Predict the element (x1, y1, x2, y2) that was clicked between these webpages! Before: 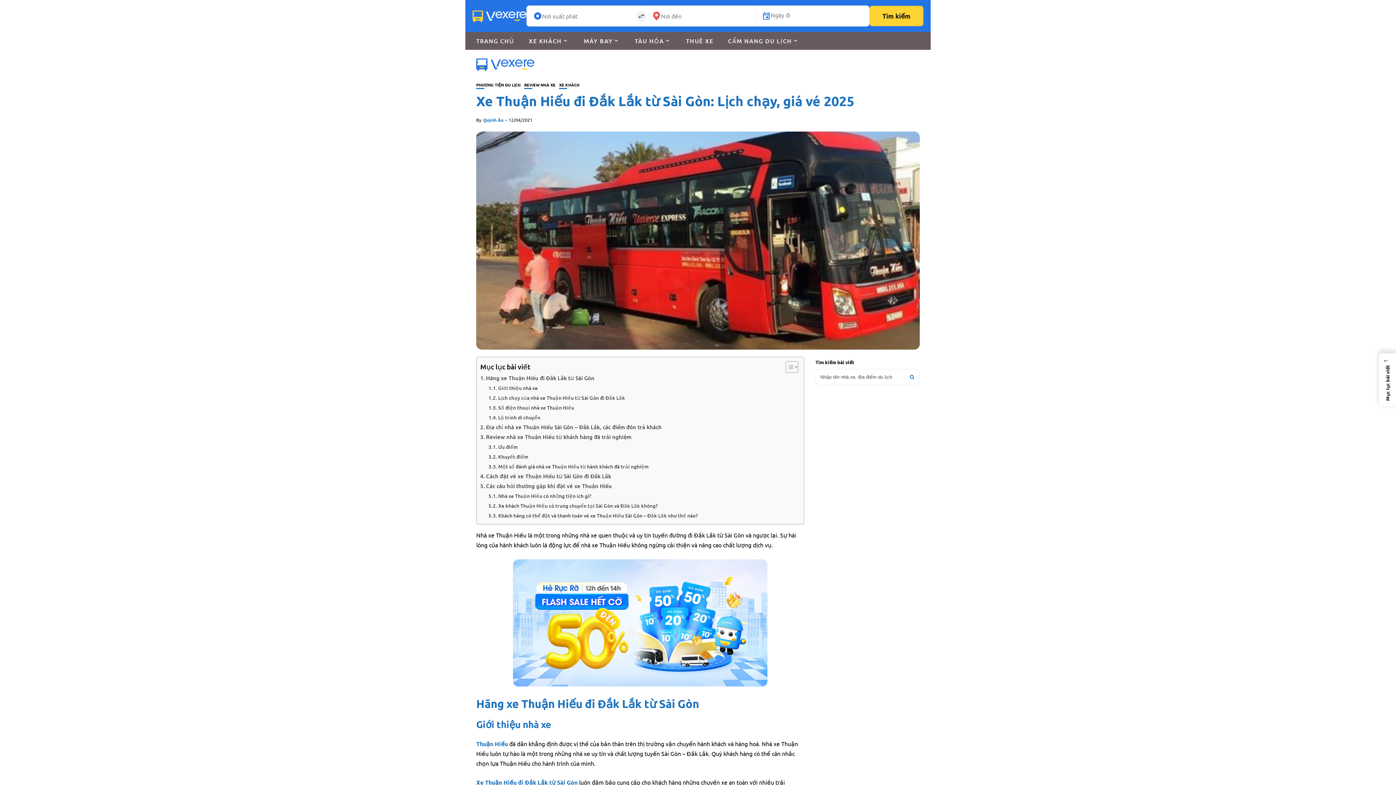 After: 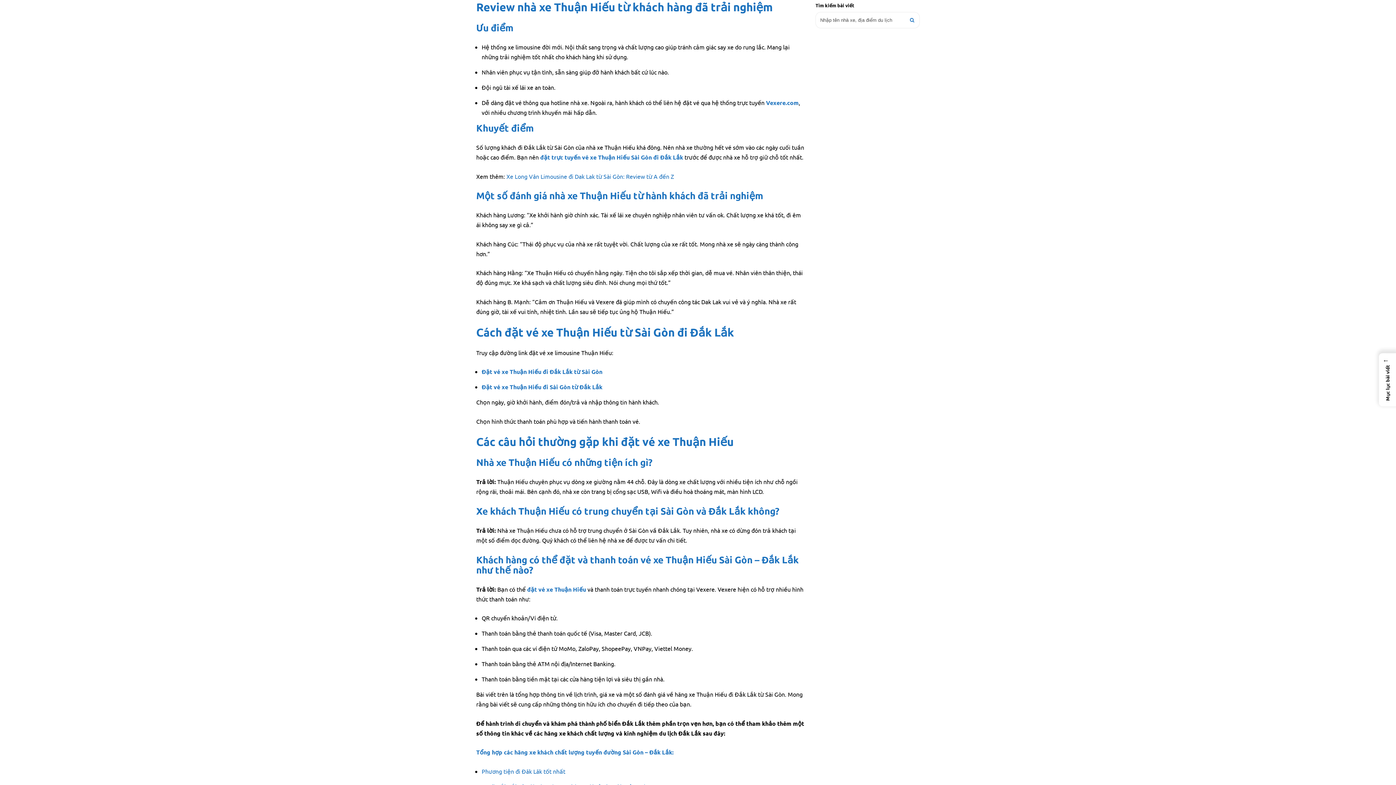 Action: label: Review nhà xe Thuận Hiếu từ khách hàng đã trải nghiệm bbox: (480, 432, 631, 442)